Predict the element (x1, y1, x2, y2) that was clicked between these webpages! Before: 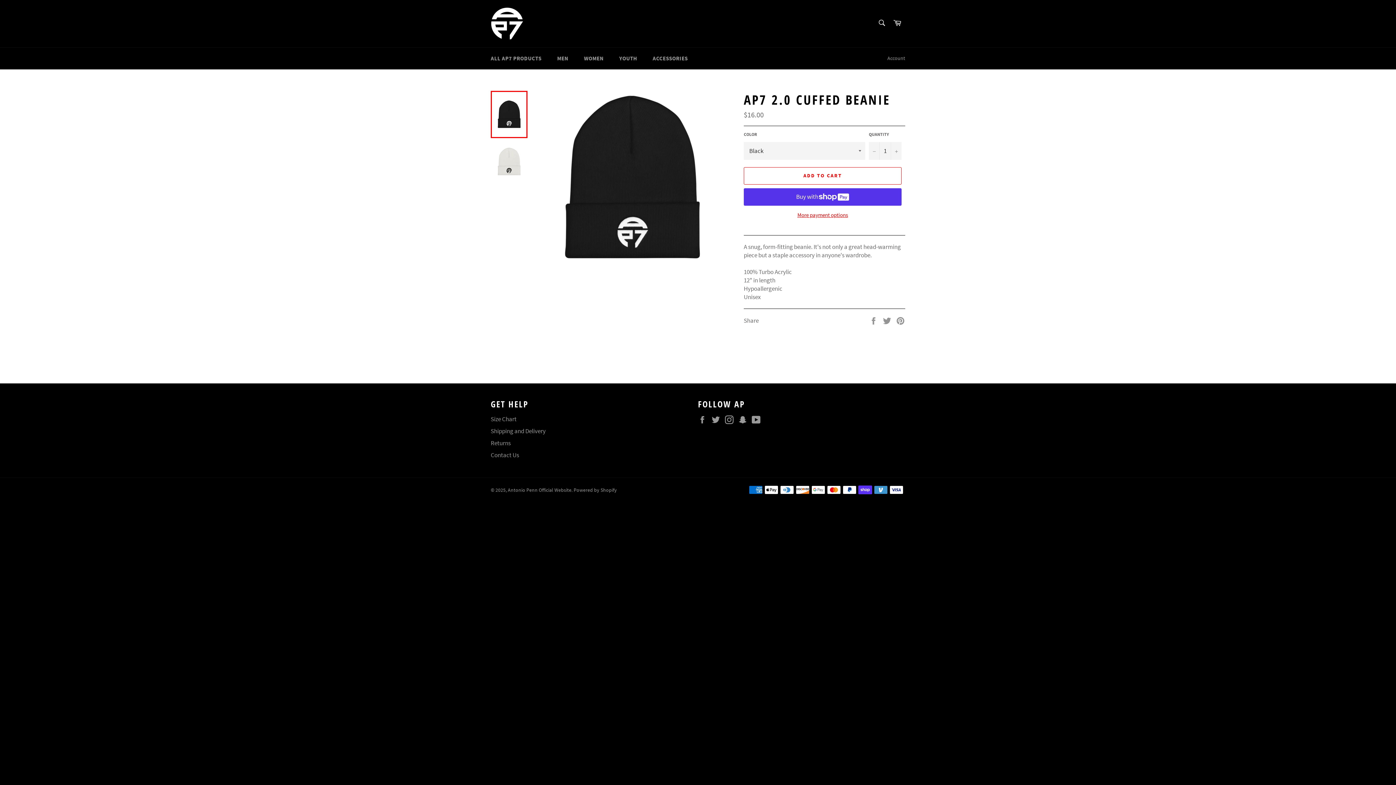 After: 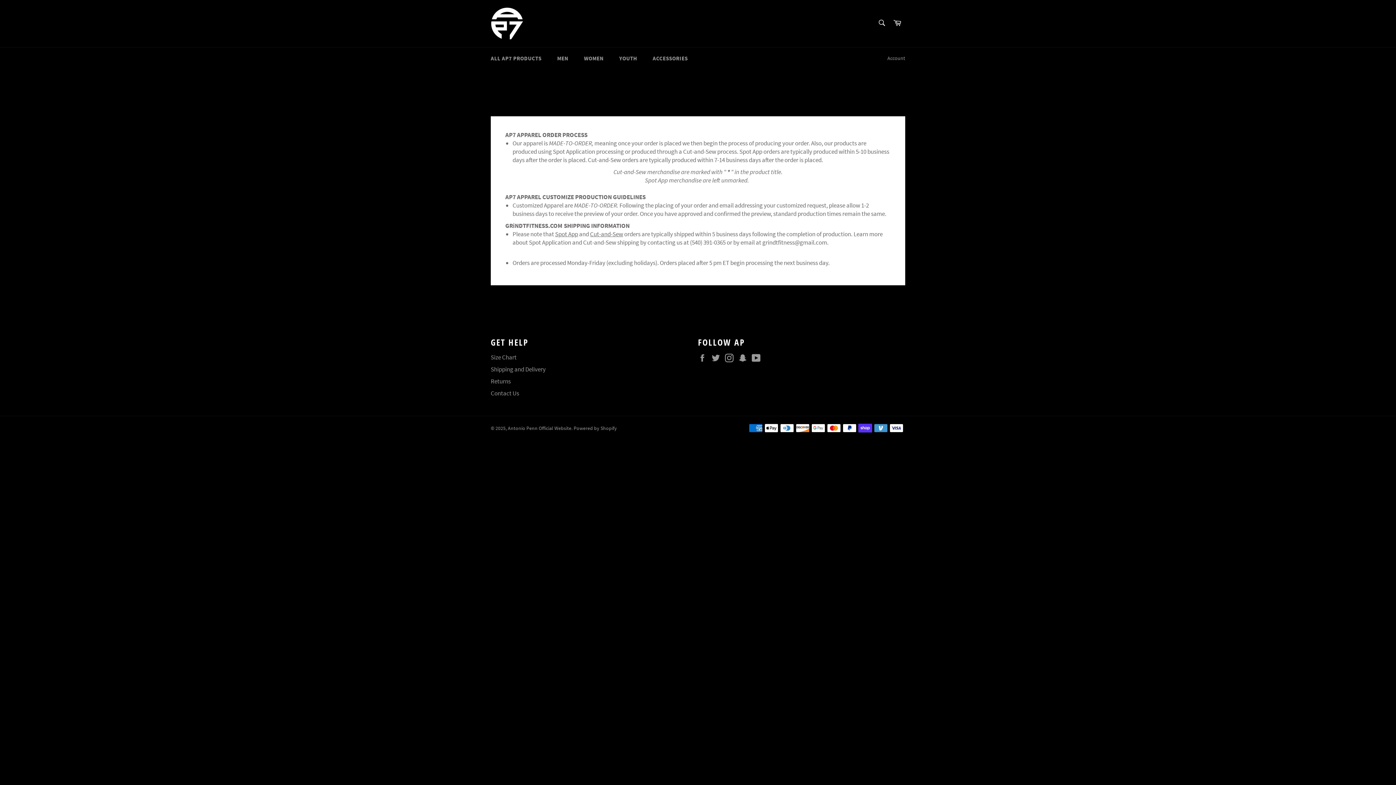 Action: bbox: (490, 427, 545, 435) label: Shipping and Delivery